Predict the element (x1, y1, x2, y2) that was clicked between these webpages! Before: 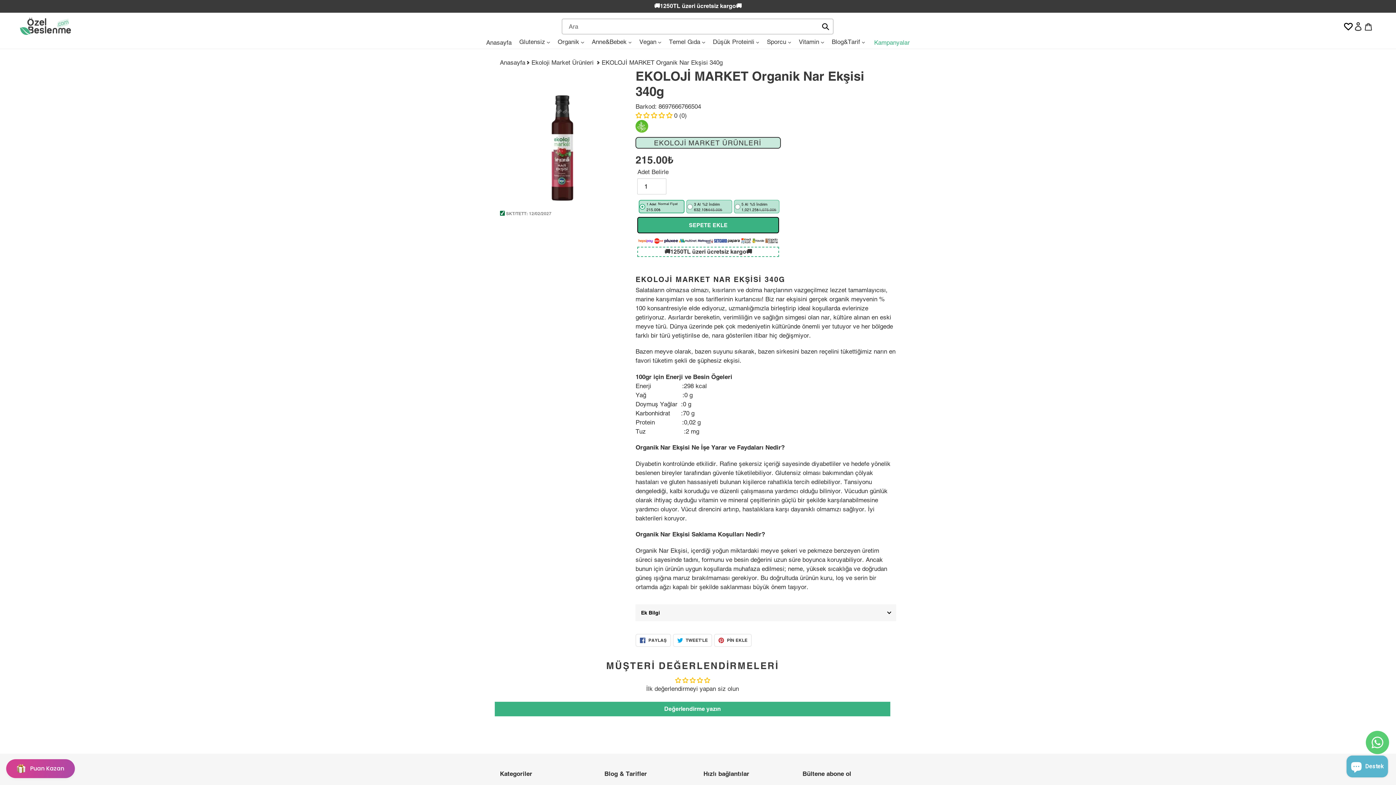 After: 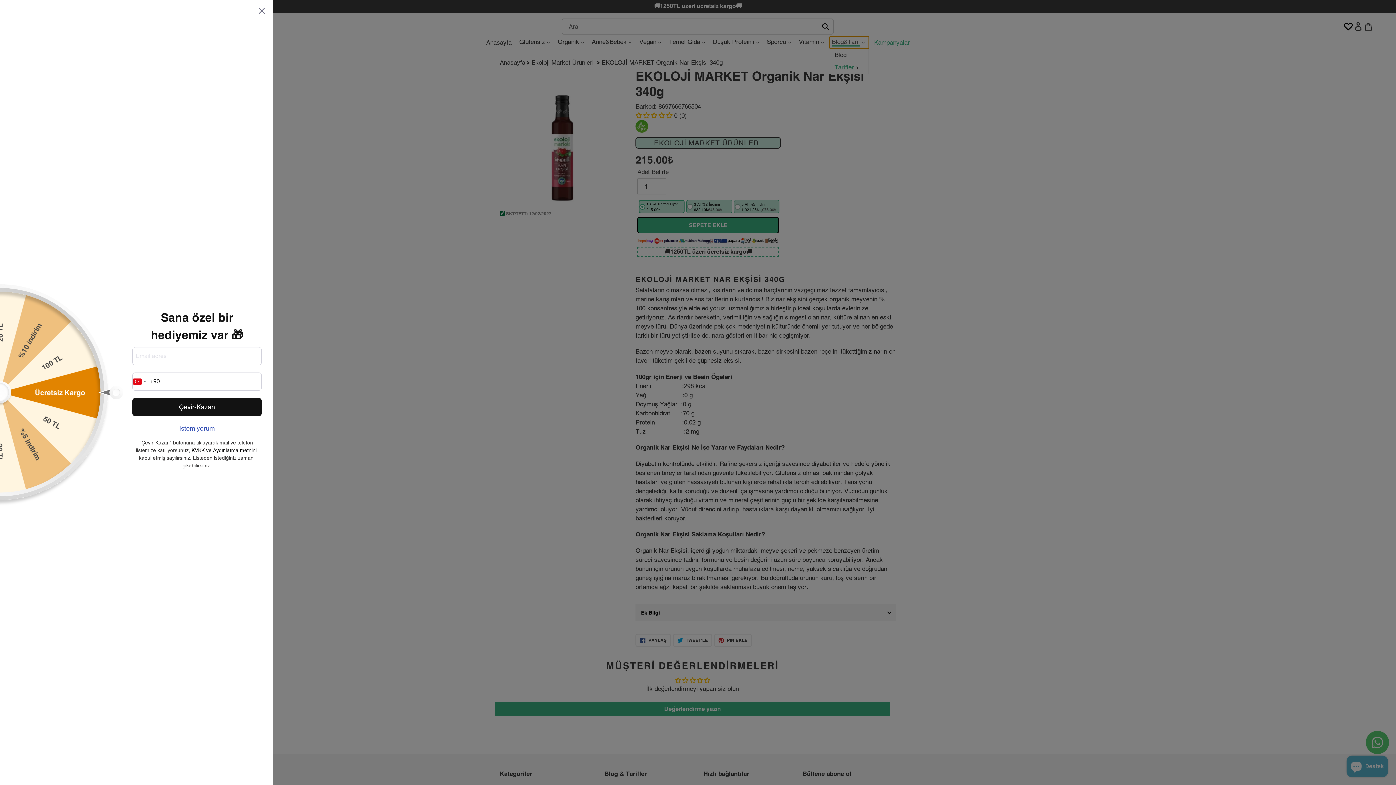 Action: bbox: (829, 36, 868, 48) label: Blog&Tarif 